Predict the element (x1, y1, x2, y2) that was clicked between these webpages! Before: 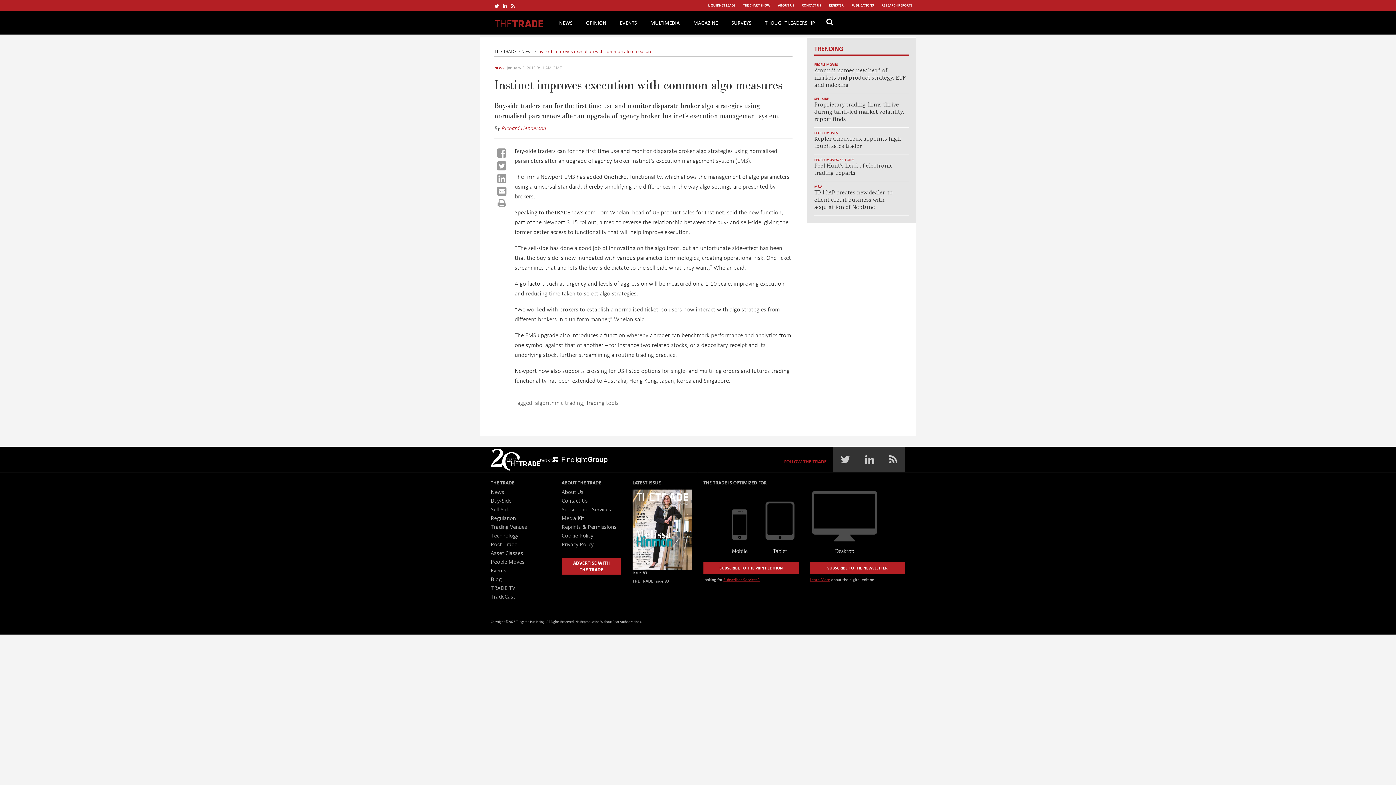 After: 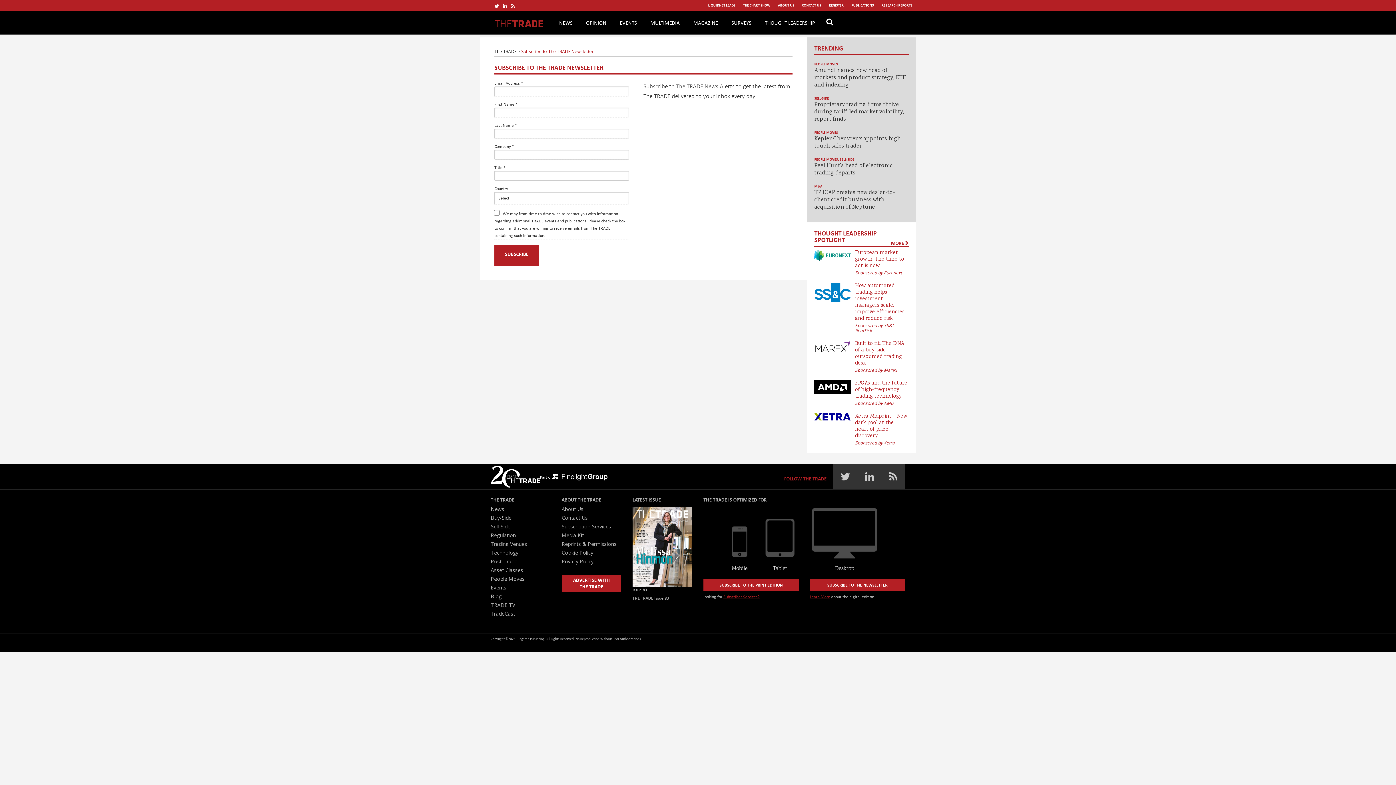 Action: label: Learn More bbox: (810, 577, 830, 582)